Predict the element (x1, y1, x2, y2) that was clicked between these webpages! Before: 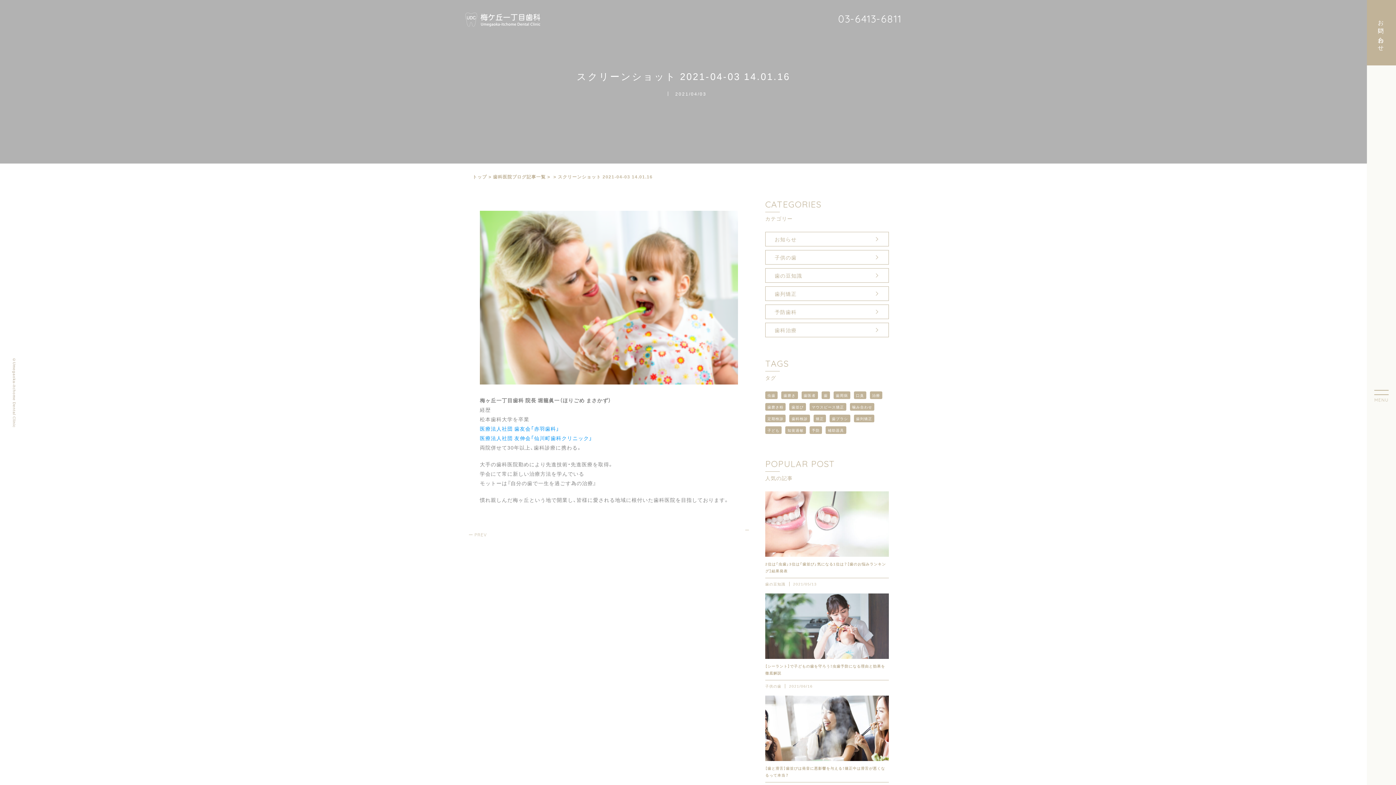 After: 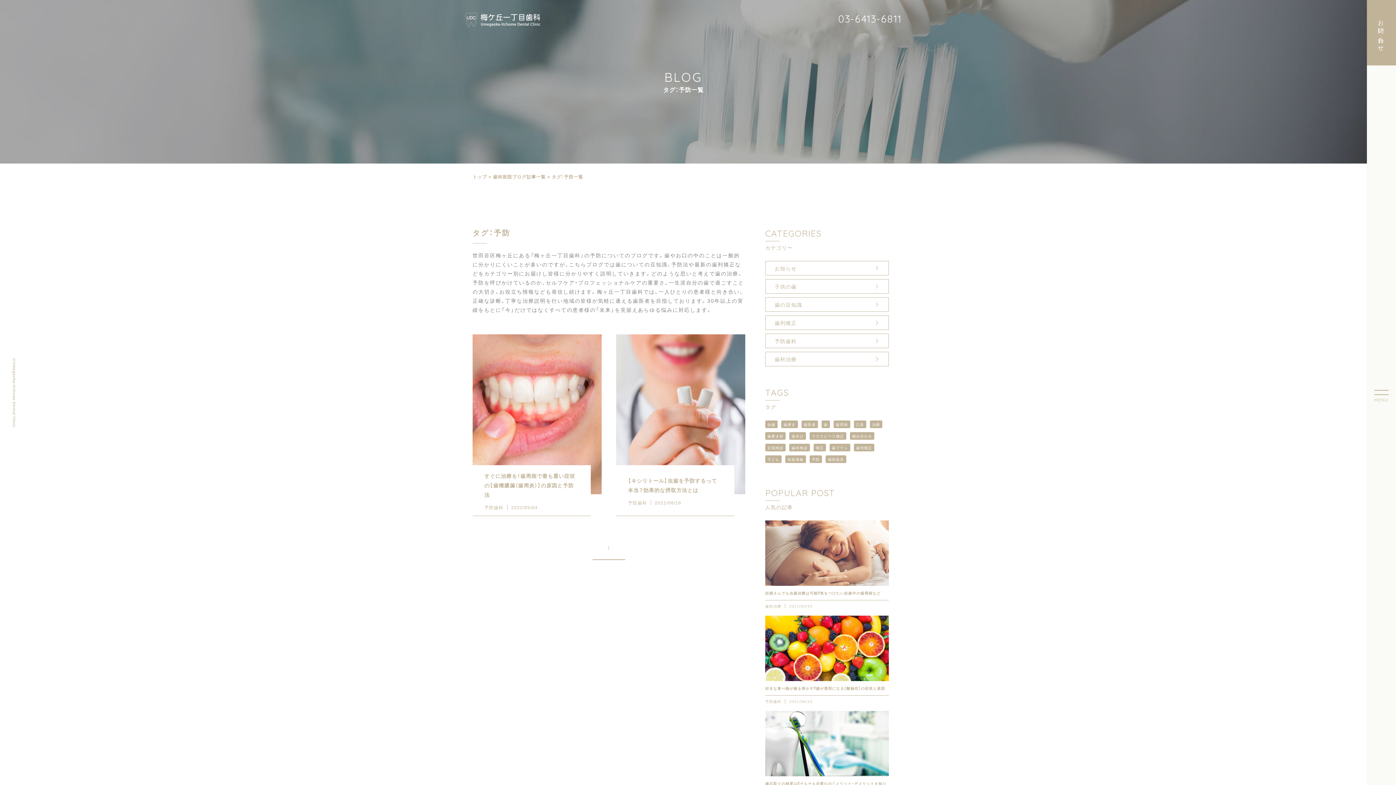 Action: bbox: (809, 426, 822, 434) label: 予防